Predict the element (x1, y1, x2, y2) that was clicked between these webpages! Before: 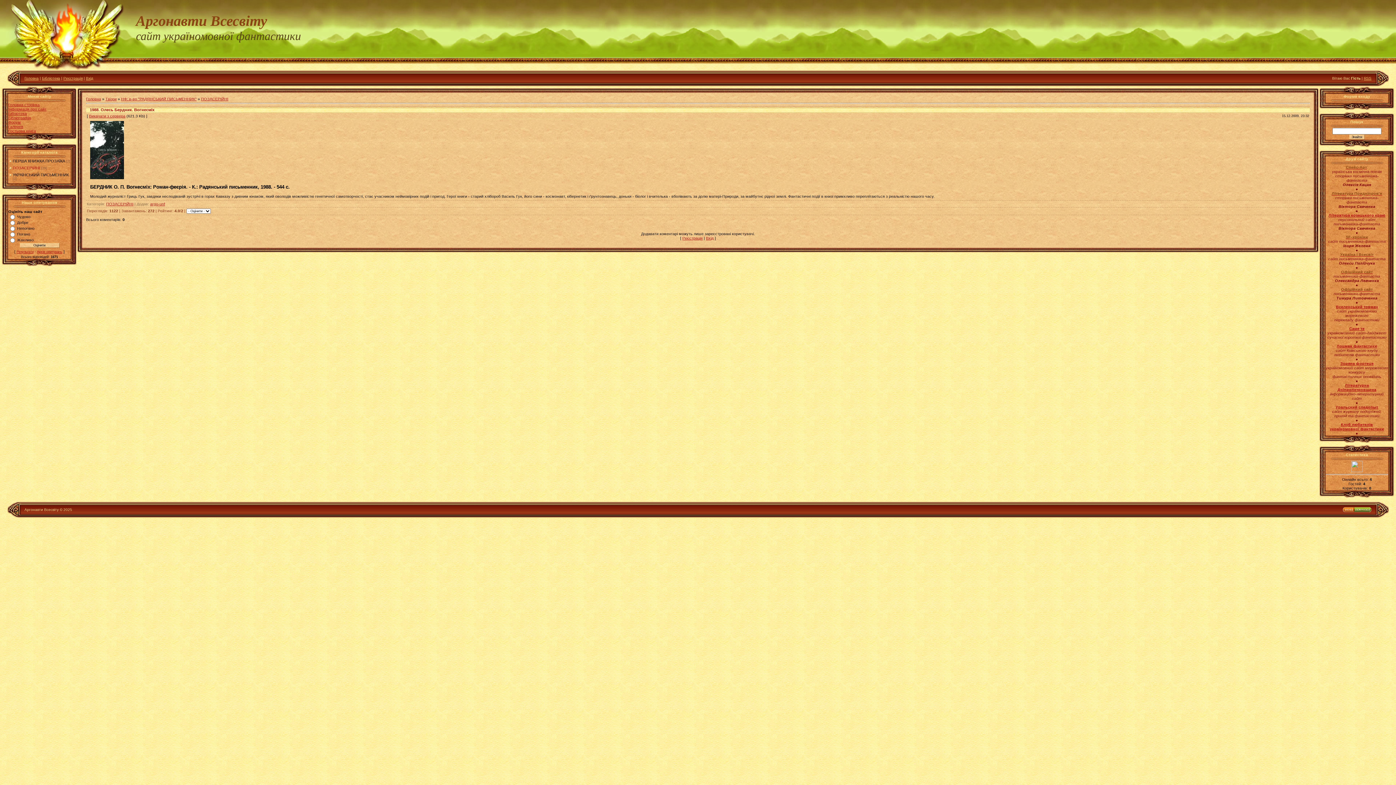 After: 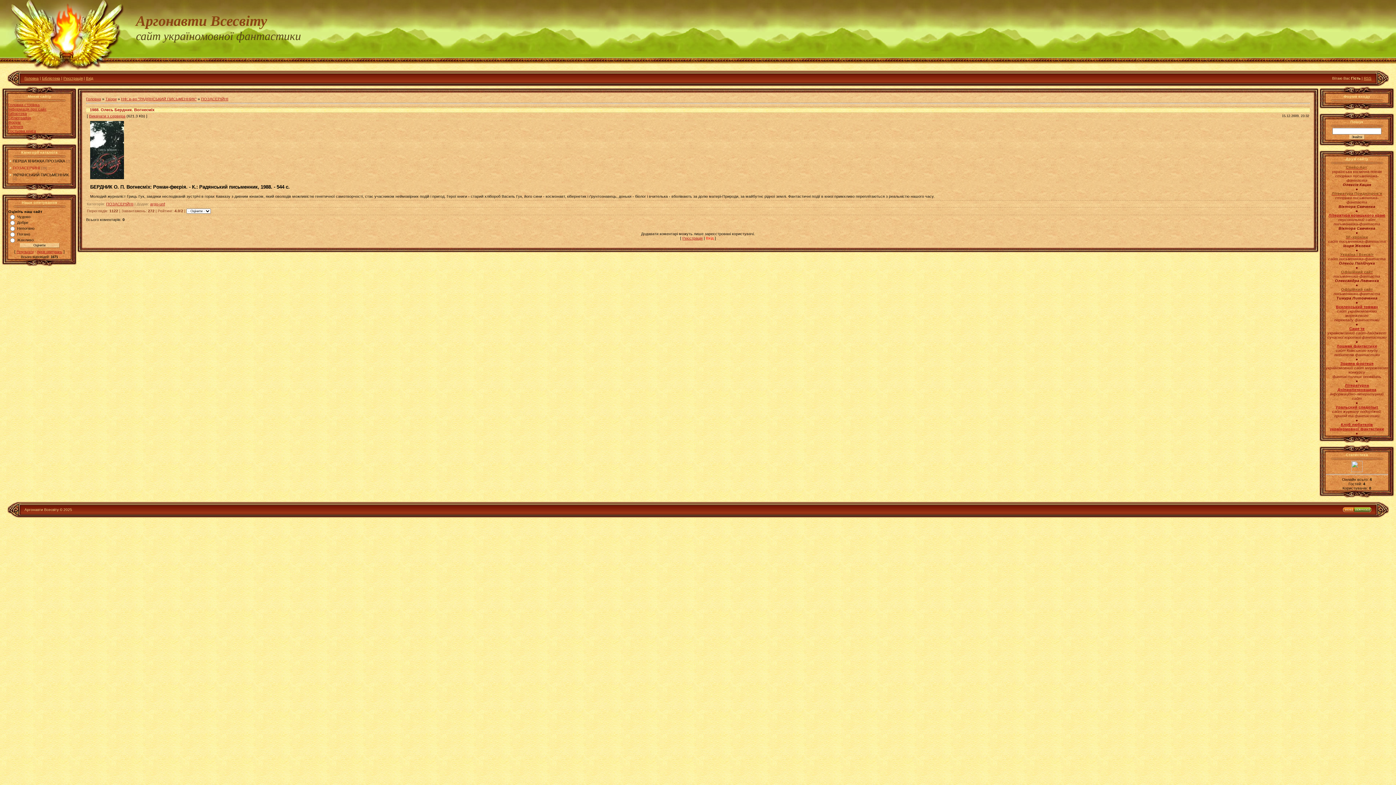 Action: label: Вхід bbox: (706, 235, 713, 240)